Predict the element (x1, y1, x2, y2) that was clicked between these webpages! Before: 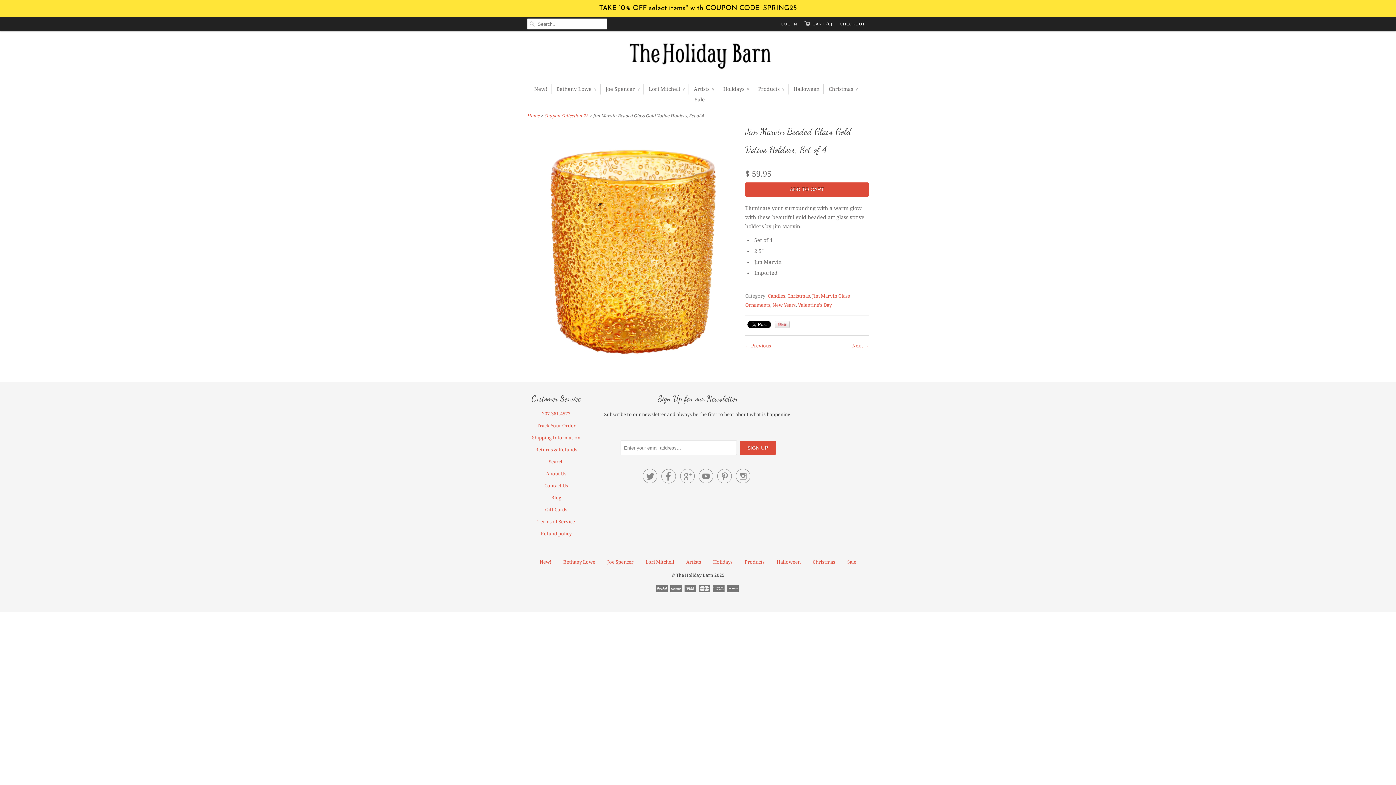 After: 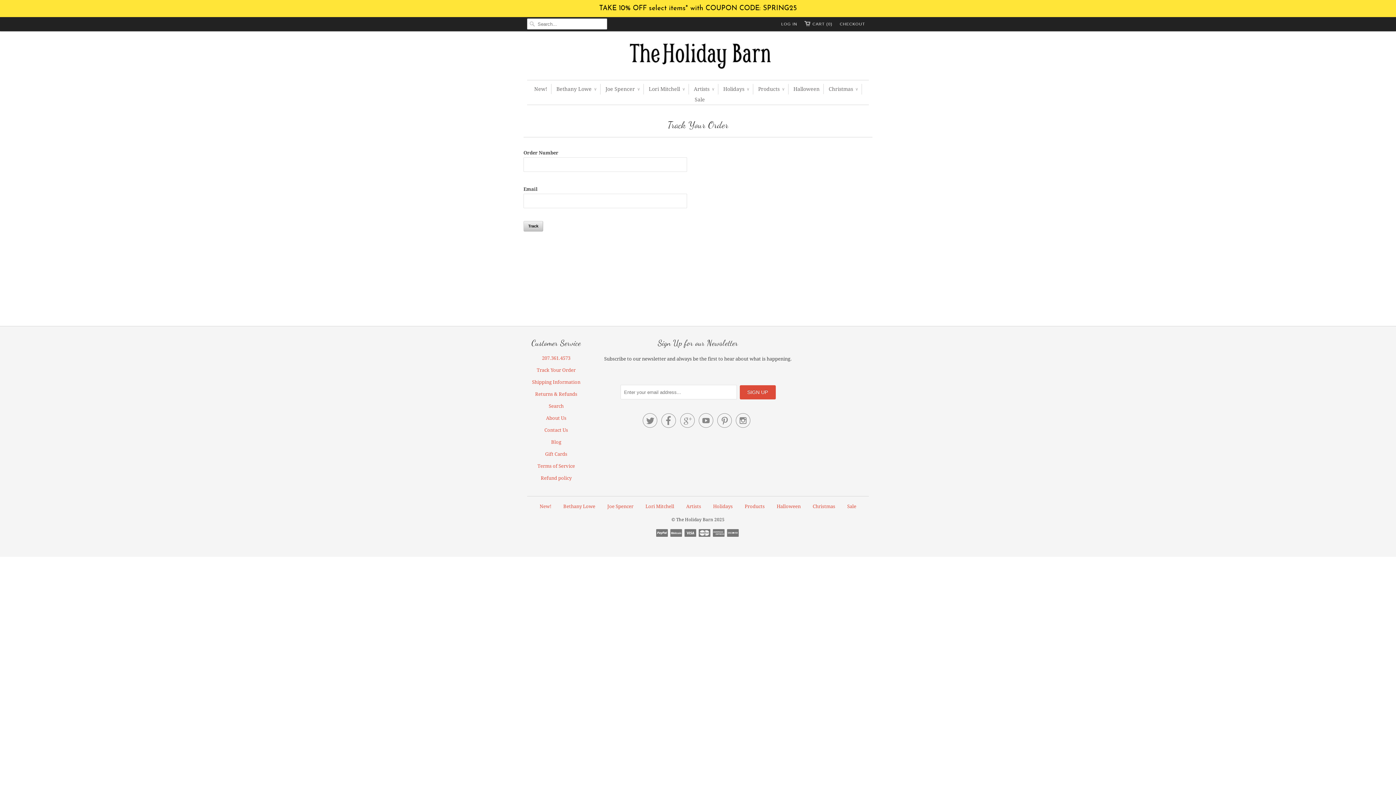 Action: label: Track Your Order bbox: (536, 423, 575, 428)